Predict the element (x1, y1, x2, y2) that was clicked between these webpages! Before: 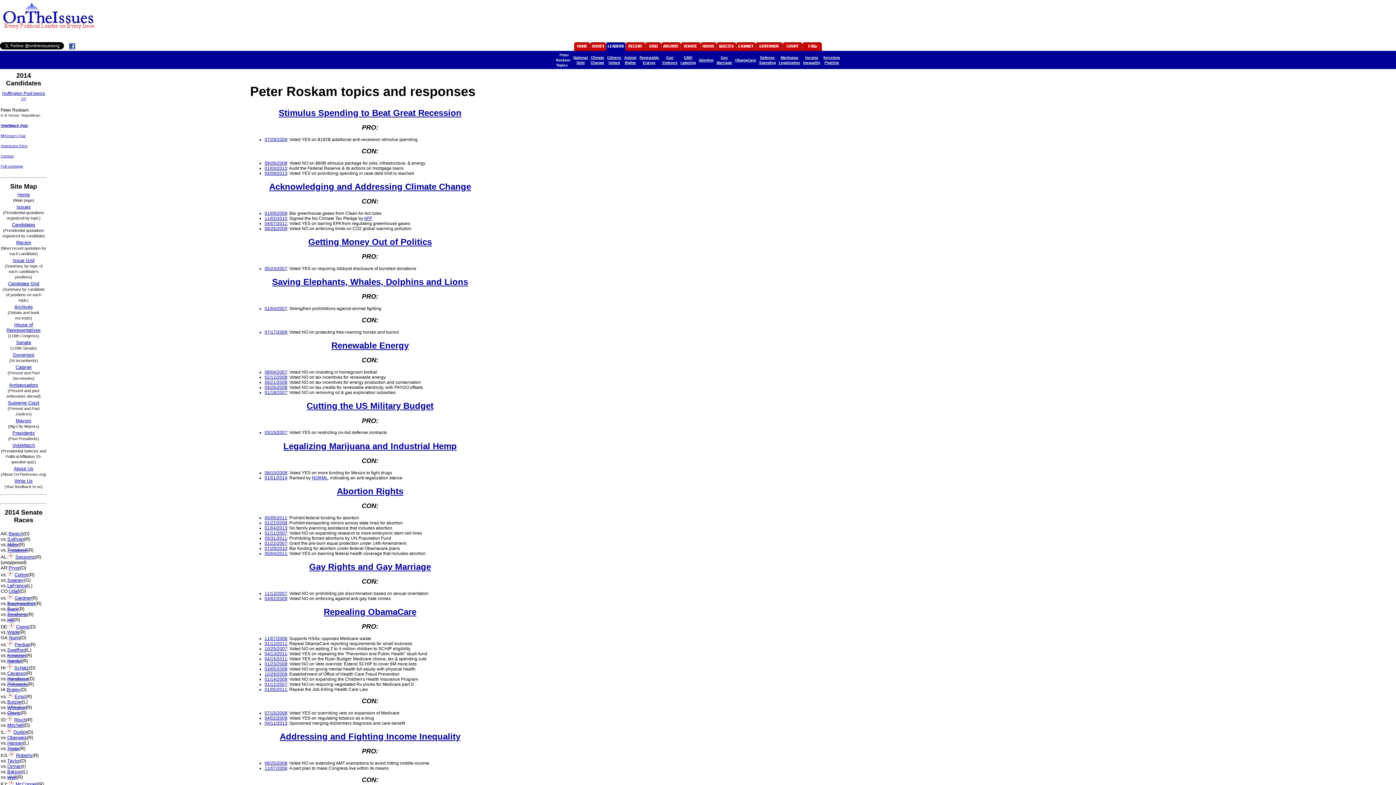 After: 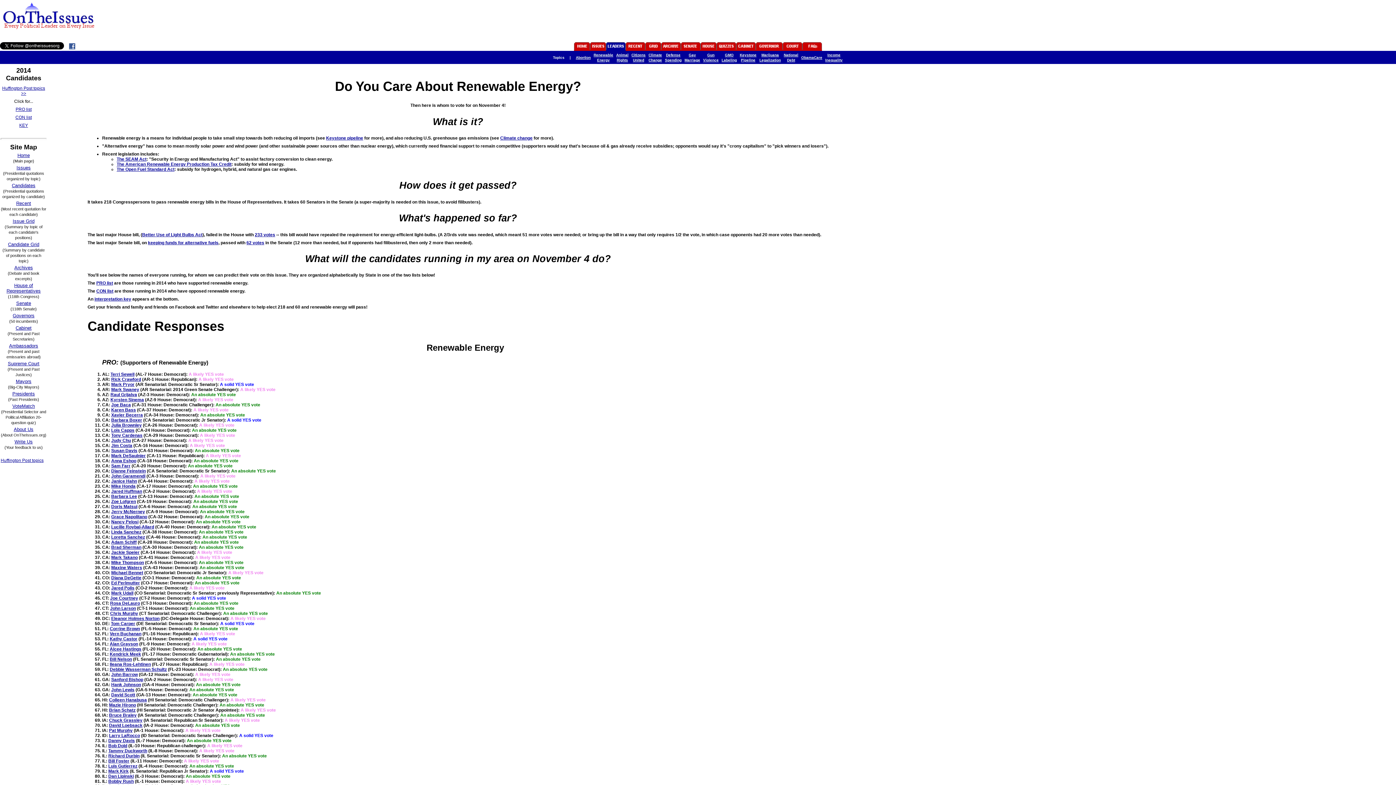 Action: bbox: (331, 340, 408, 350) label: Renewable Energy